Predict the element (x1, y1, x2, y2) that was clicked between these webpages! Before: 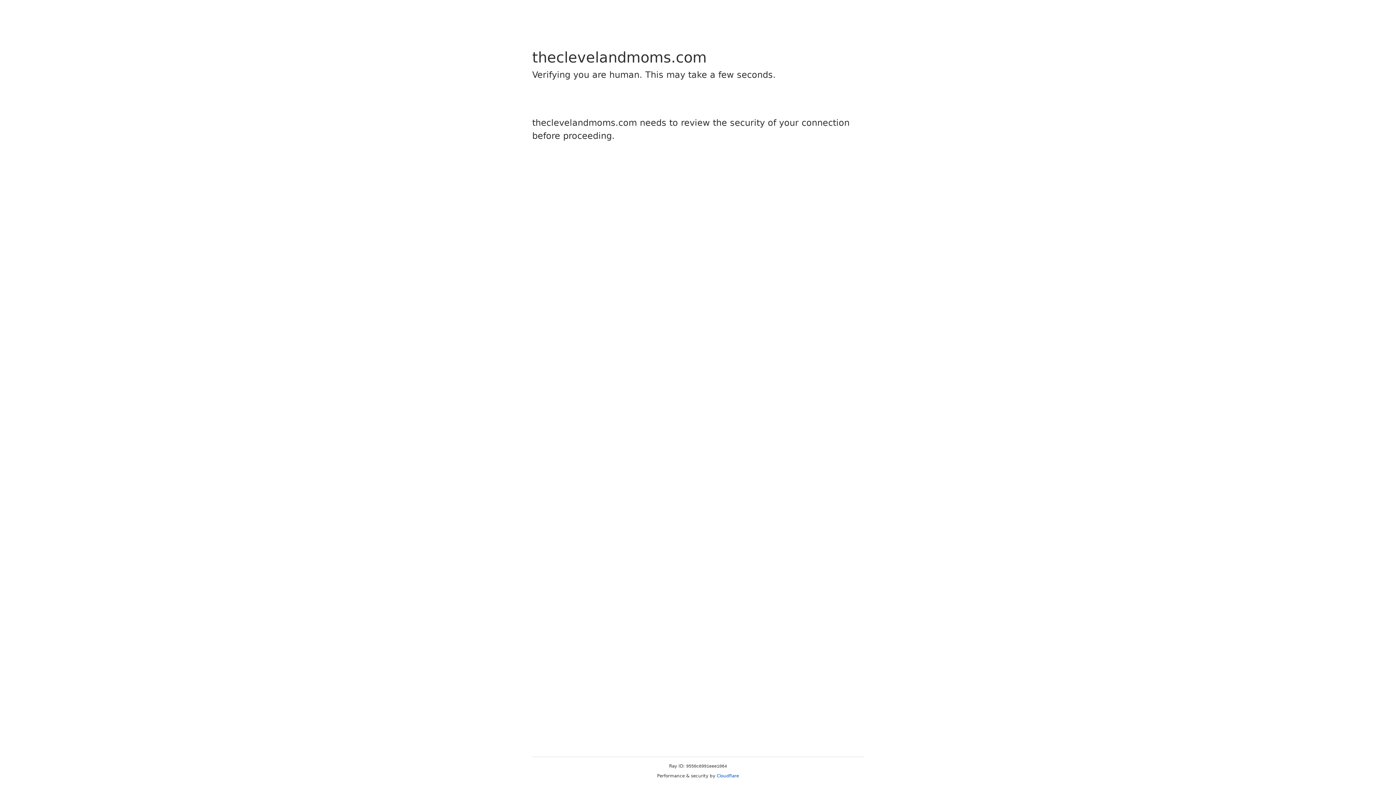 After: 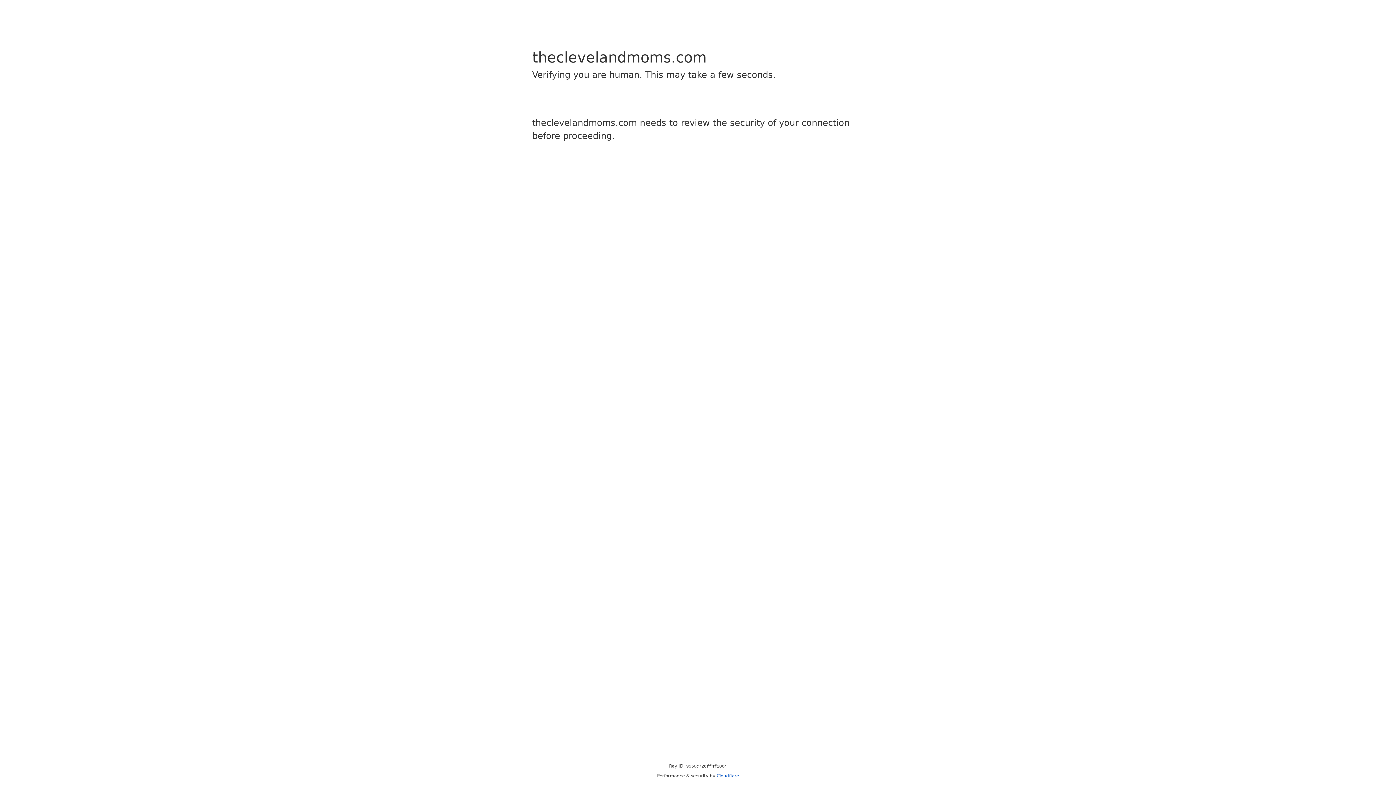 Action: bbox: (716, 773, 739, 778) label: Cloudflare